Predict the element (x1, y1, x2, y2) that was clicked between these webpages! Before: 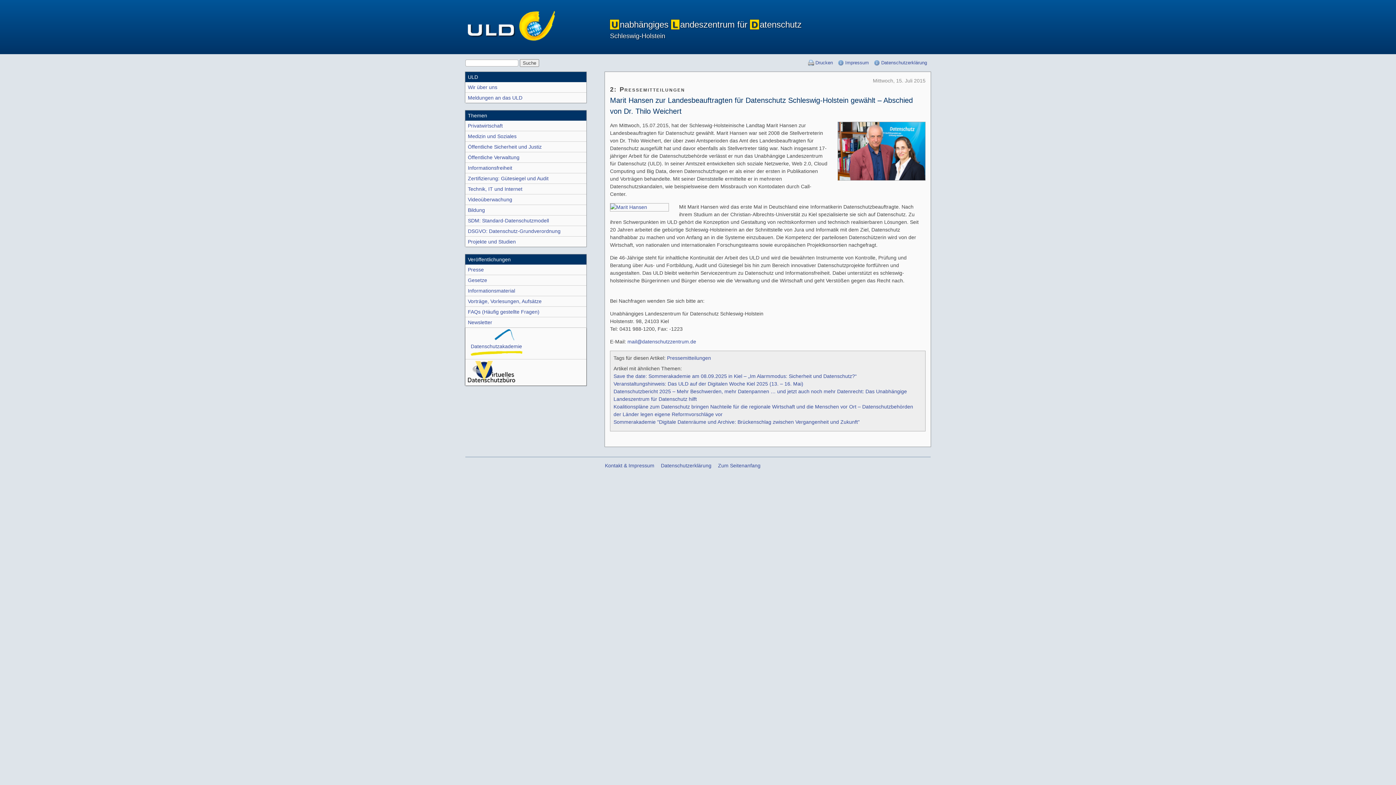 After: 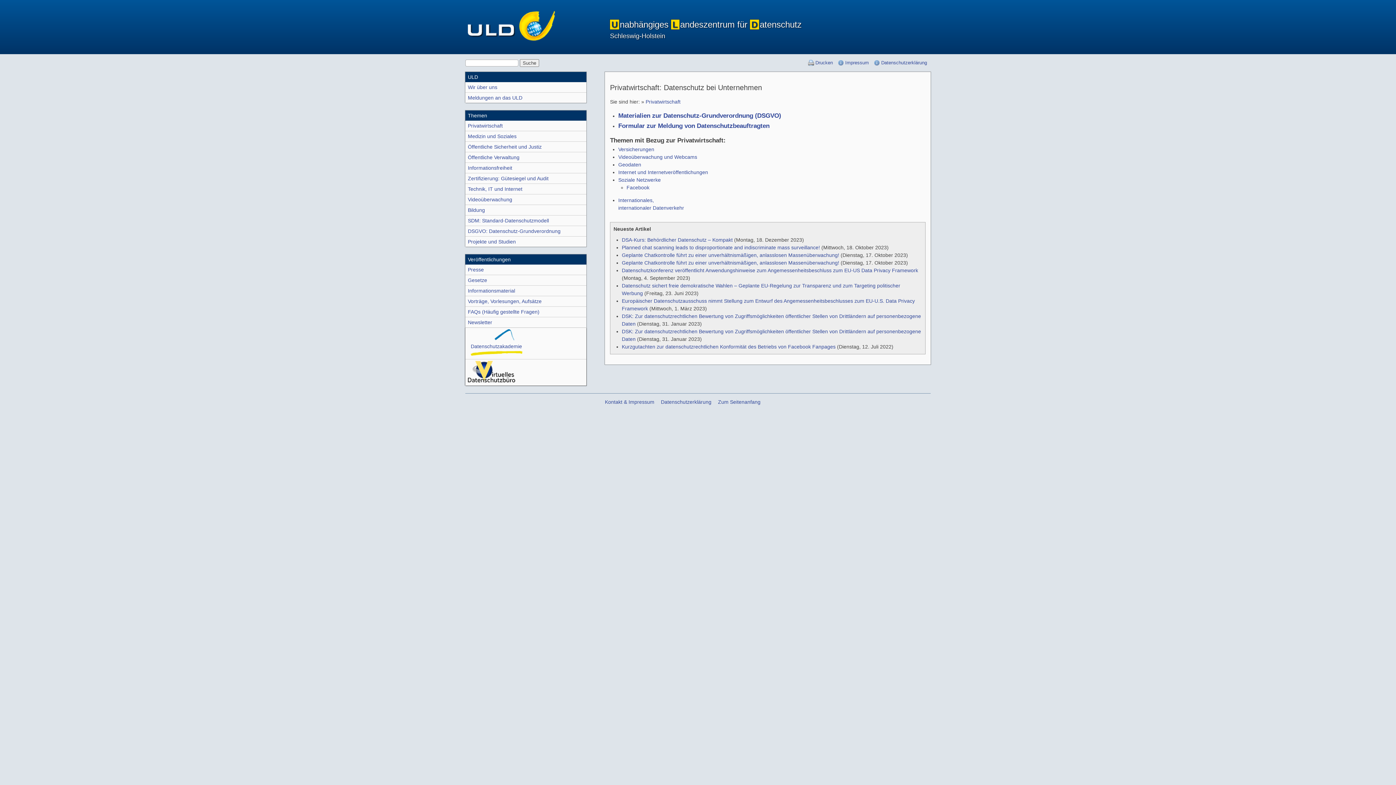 Action: bbox: (465, 120, 586, 131) label: Privatwirtschaft